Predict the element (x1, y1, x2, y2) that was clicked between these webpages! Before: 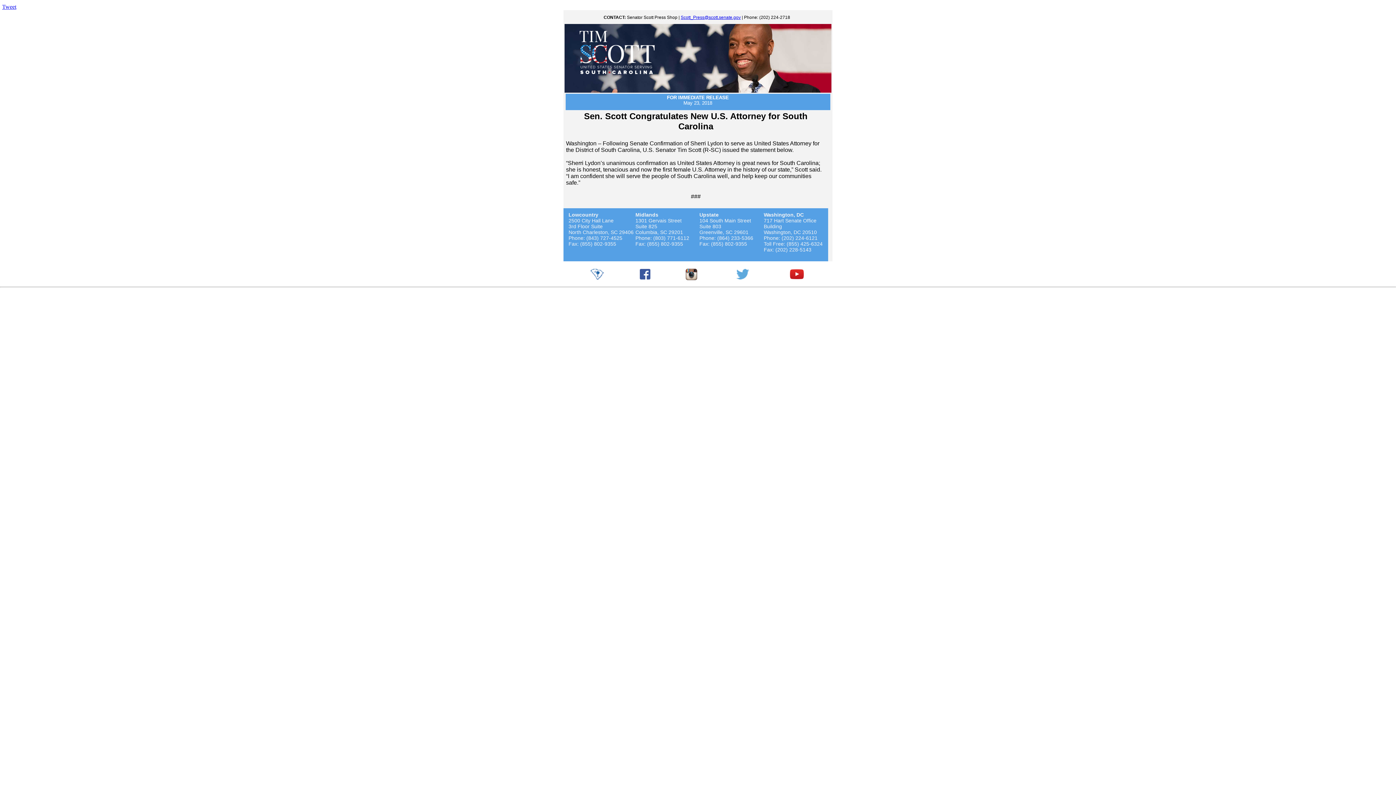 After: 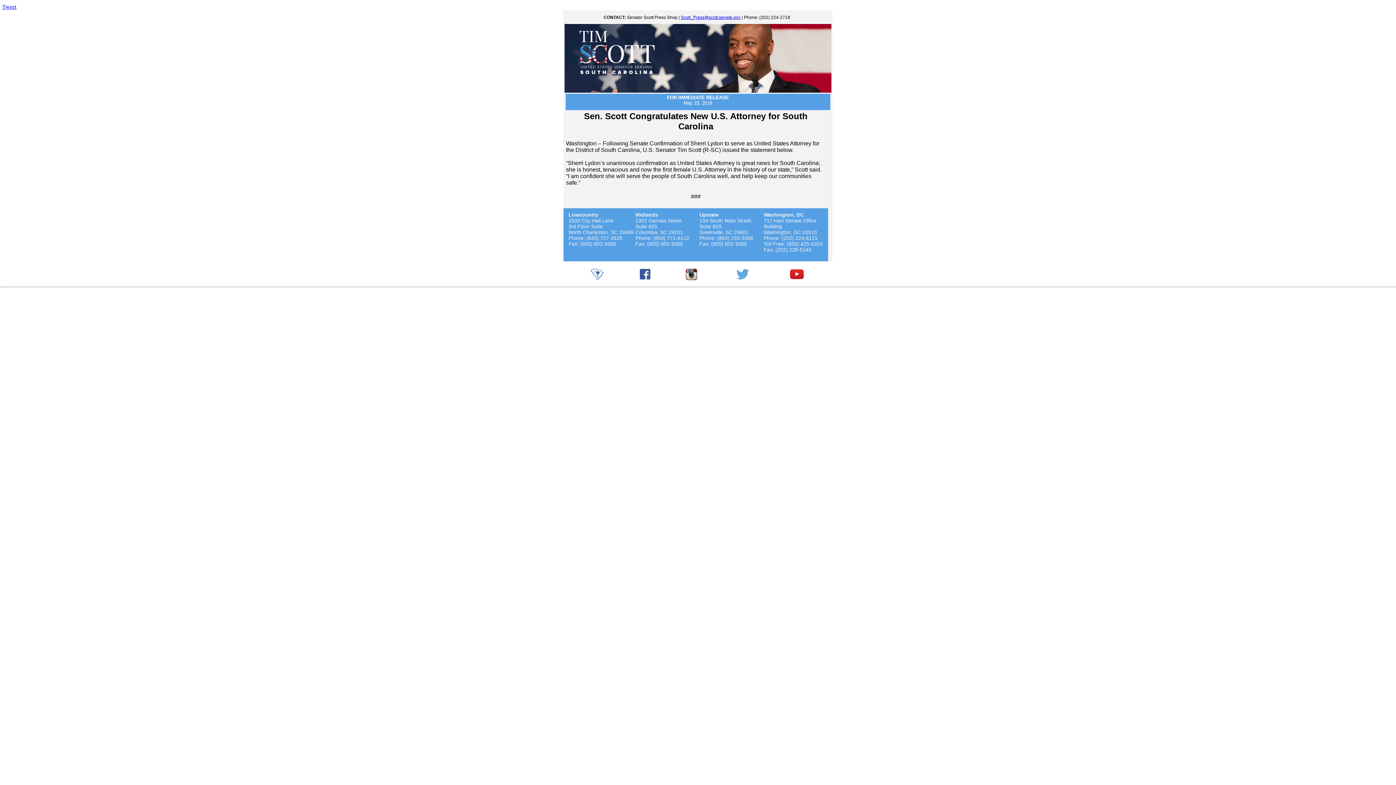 Action: bbox: (590, 274, 604, 281)